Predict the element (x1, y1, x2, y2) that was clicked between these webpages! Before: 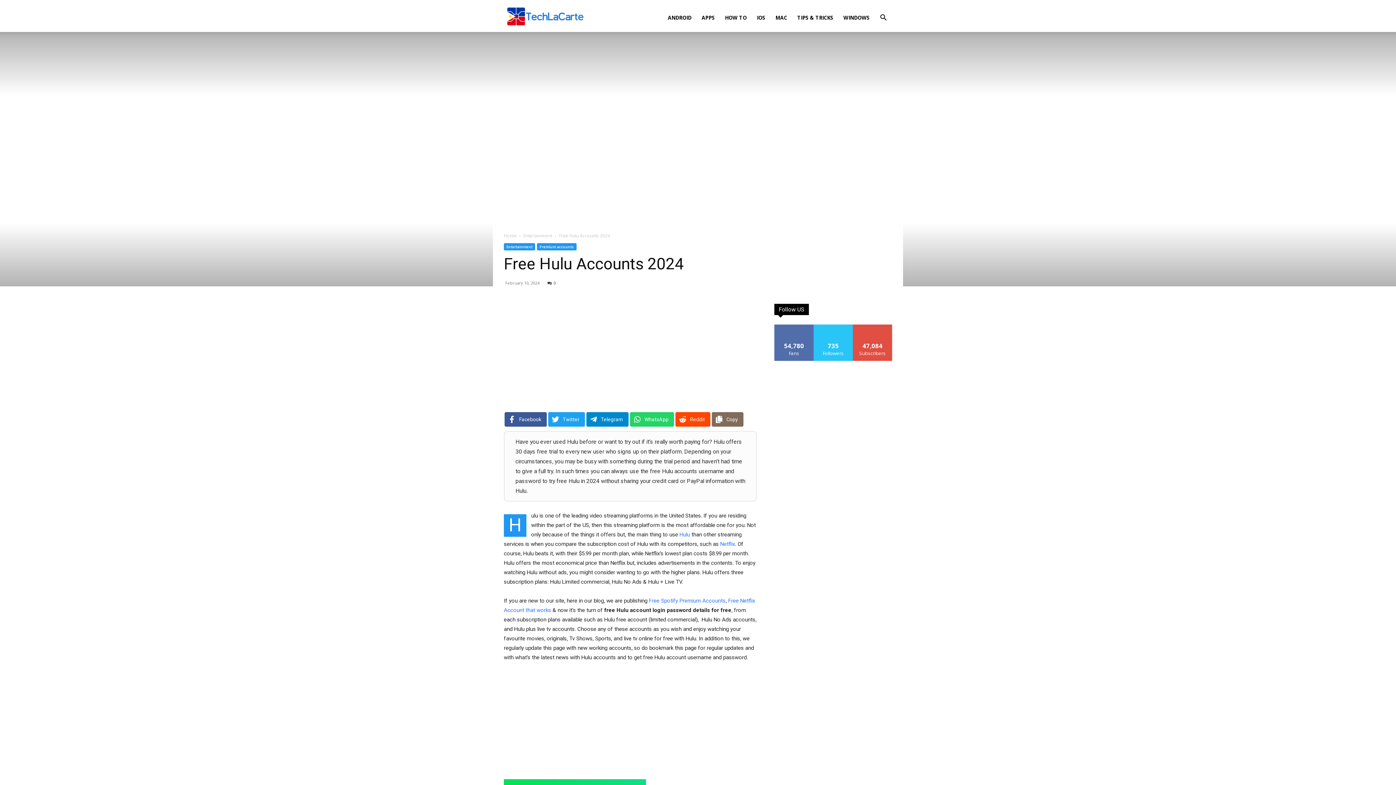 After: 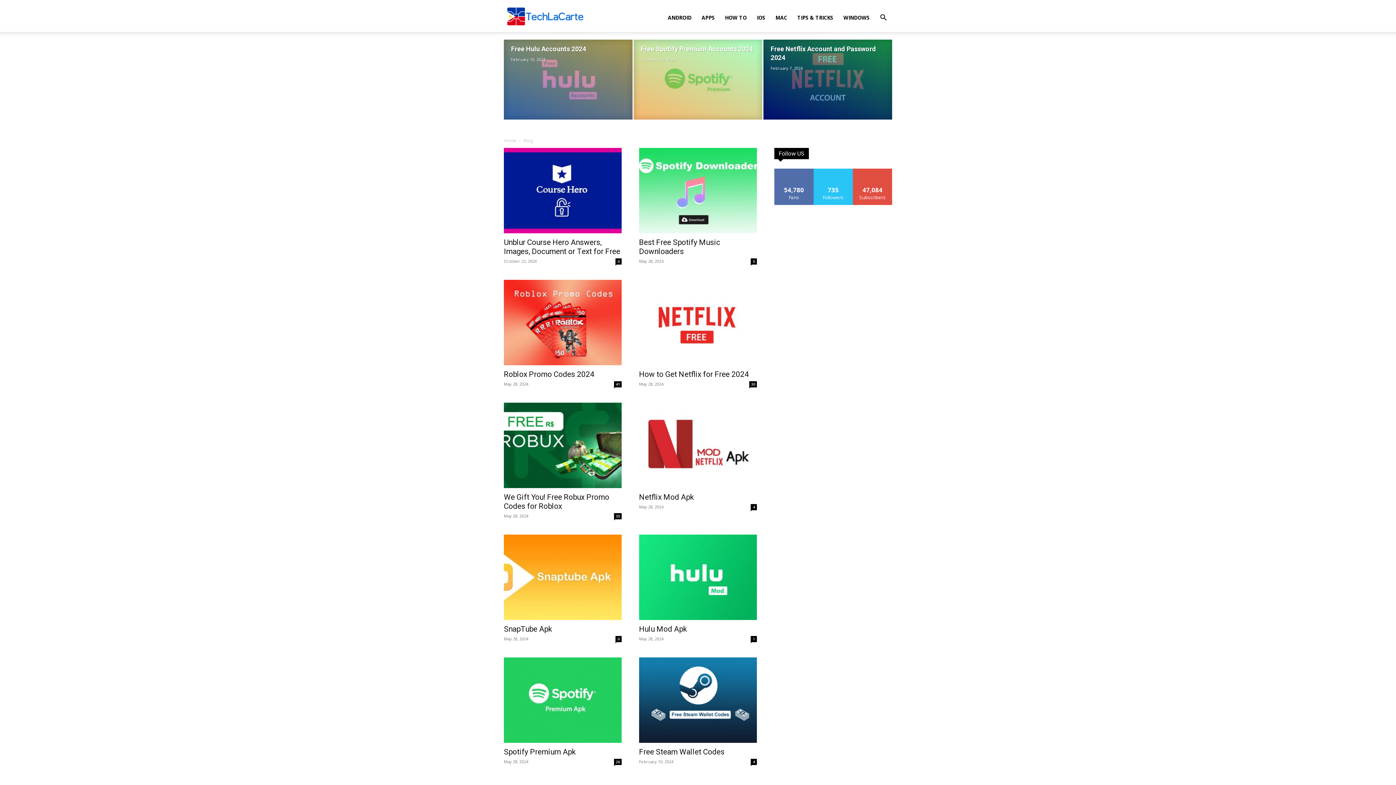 Action: label: Home bbox: (504, 232, 516, 238)